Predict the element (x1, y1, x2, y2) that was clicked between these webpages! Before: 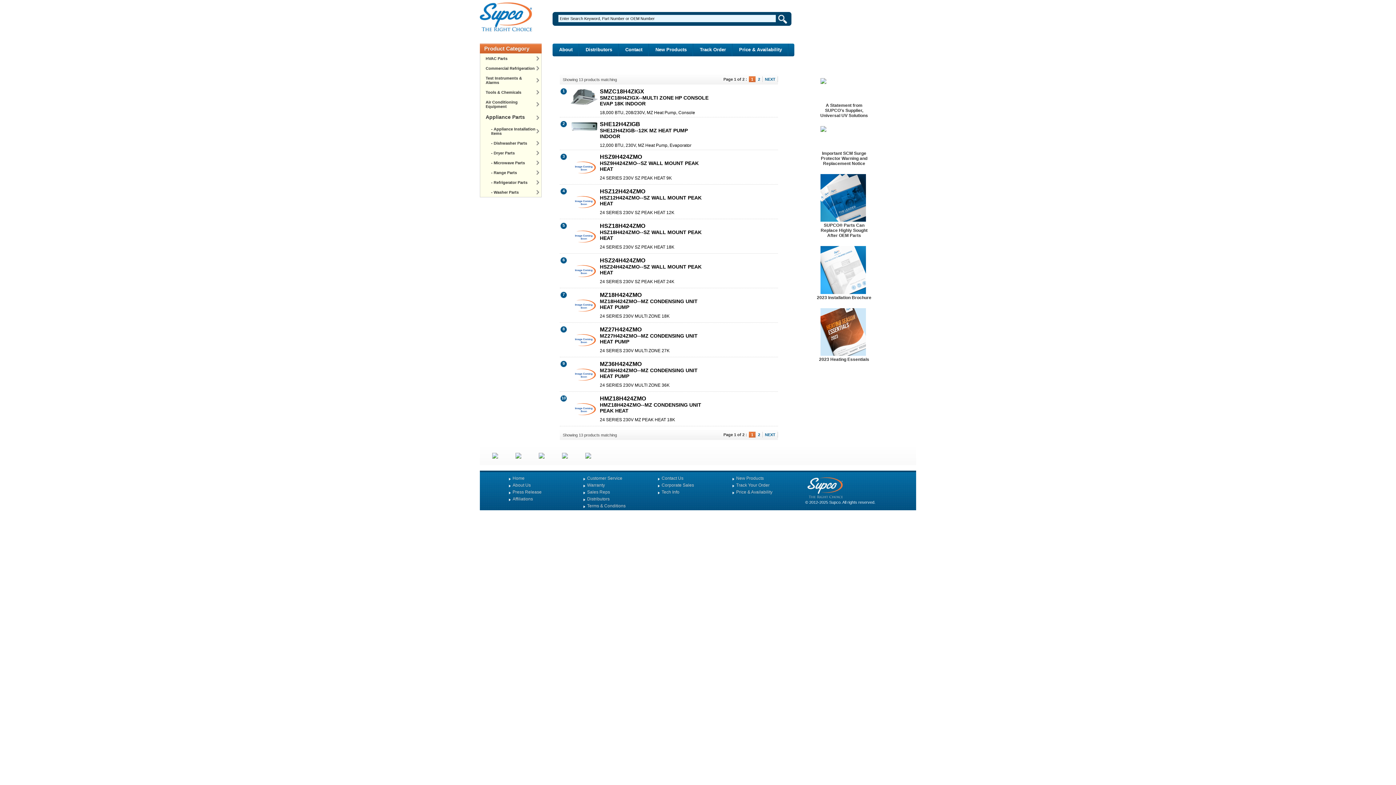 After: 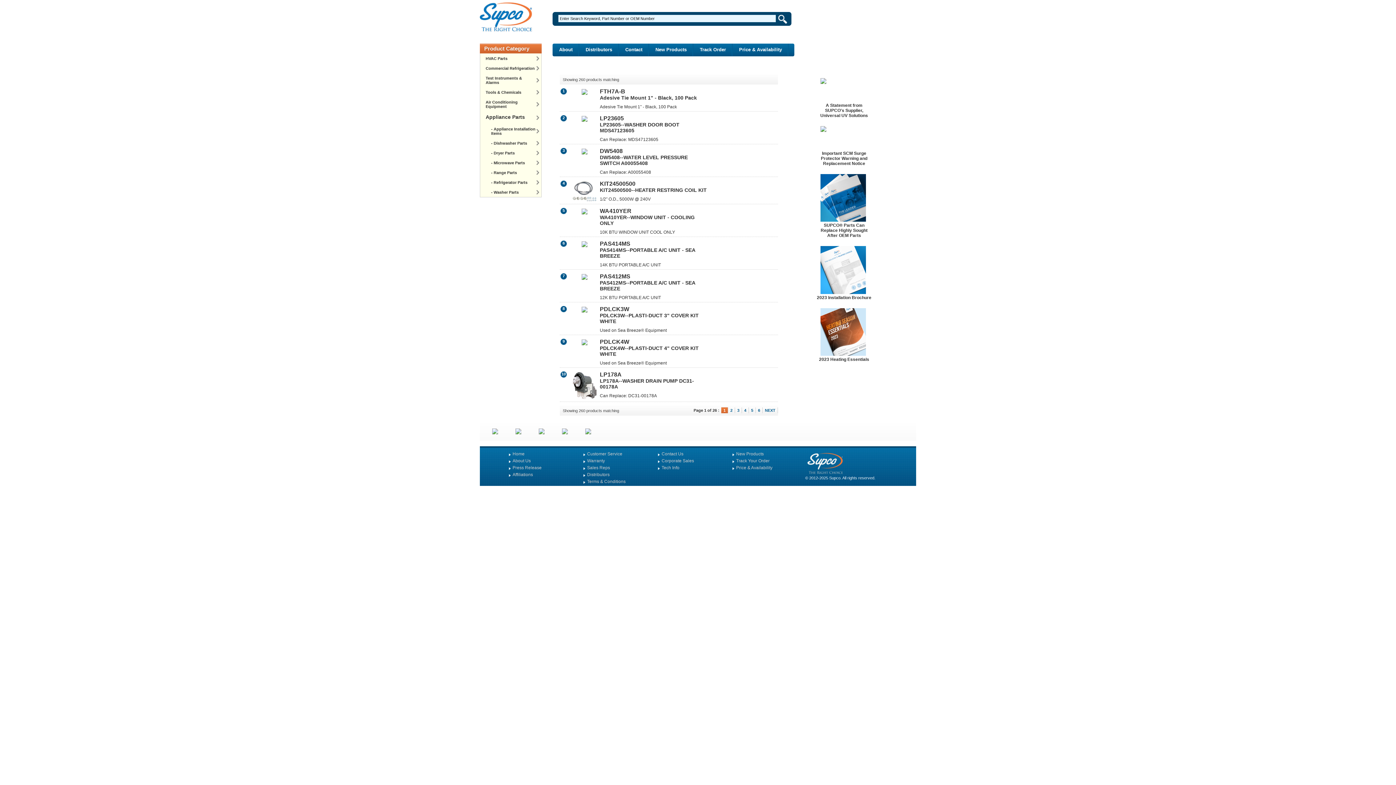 Action: bbox: (649, 43, 693, 56) label: New Products